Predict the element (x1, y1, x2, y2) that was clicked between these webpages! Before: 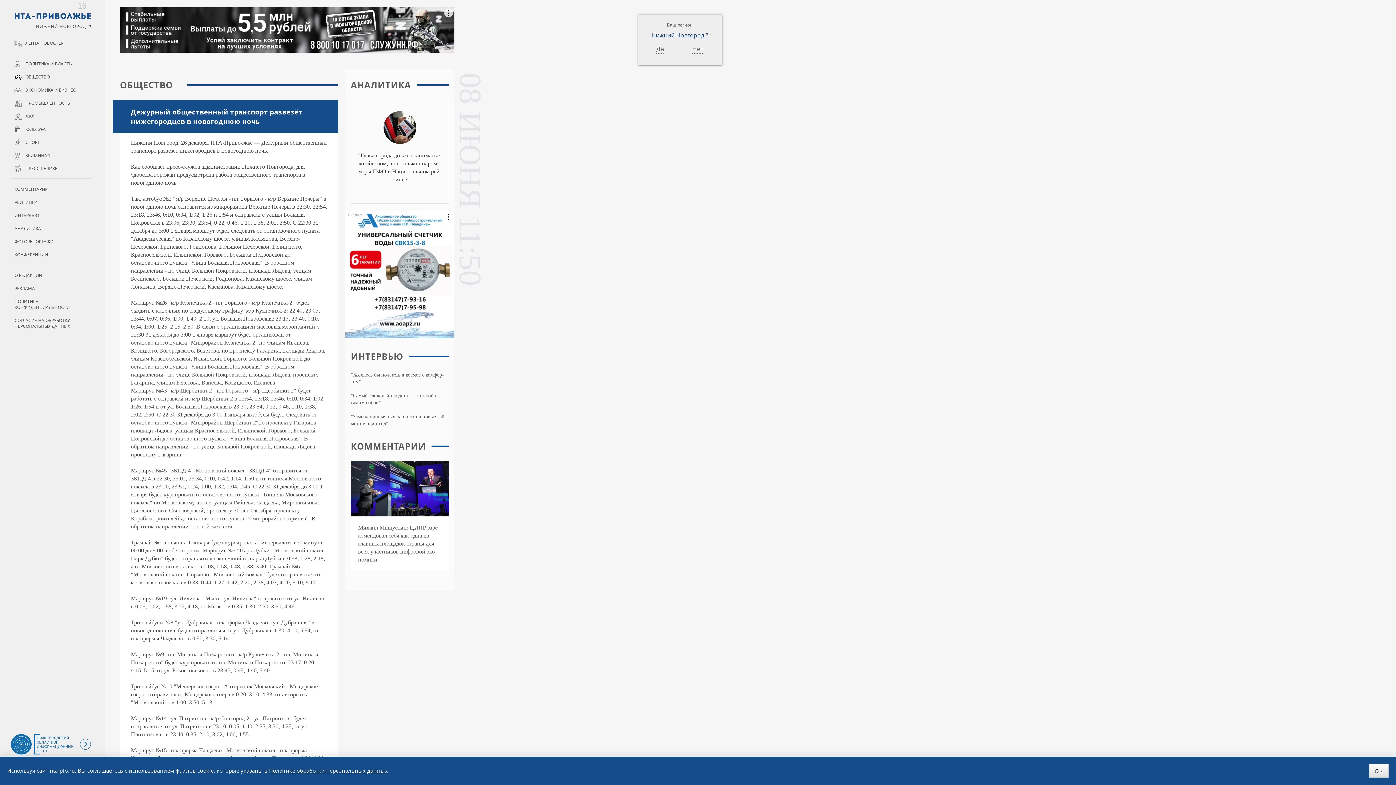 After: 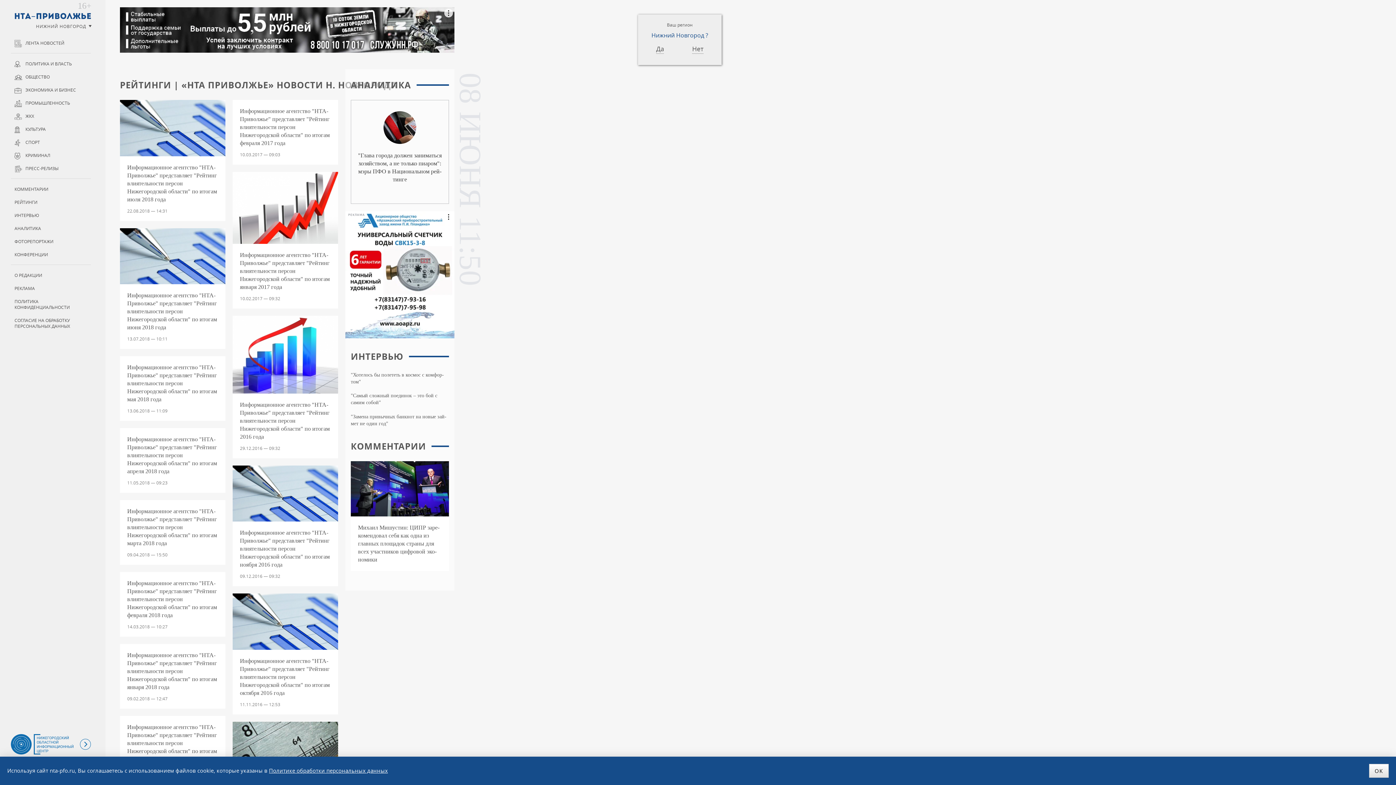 Action: bbox: (10, 195, 90, 208) label: РЕЙТИНГИ